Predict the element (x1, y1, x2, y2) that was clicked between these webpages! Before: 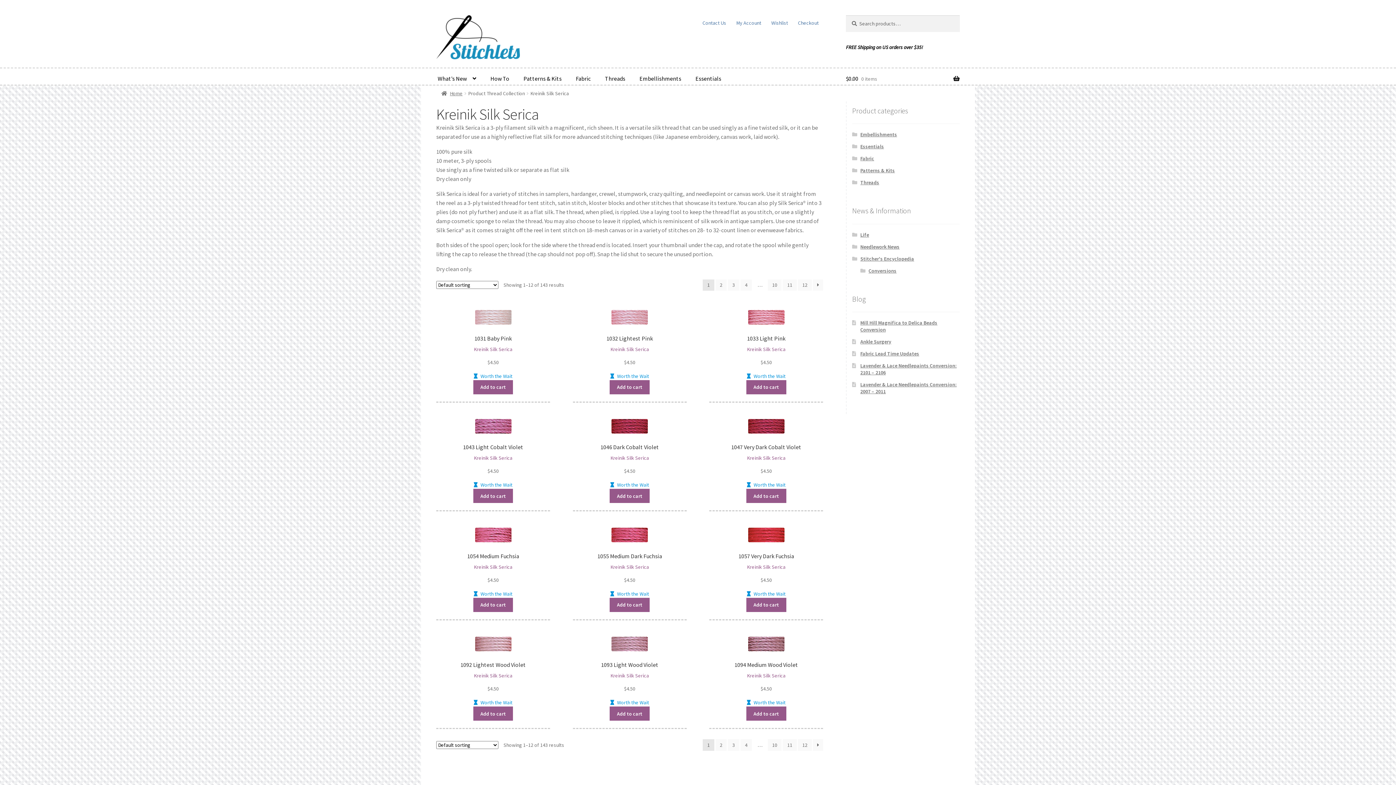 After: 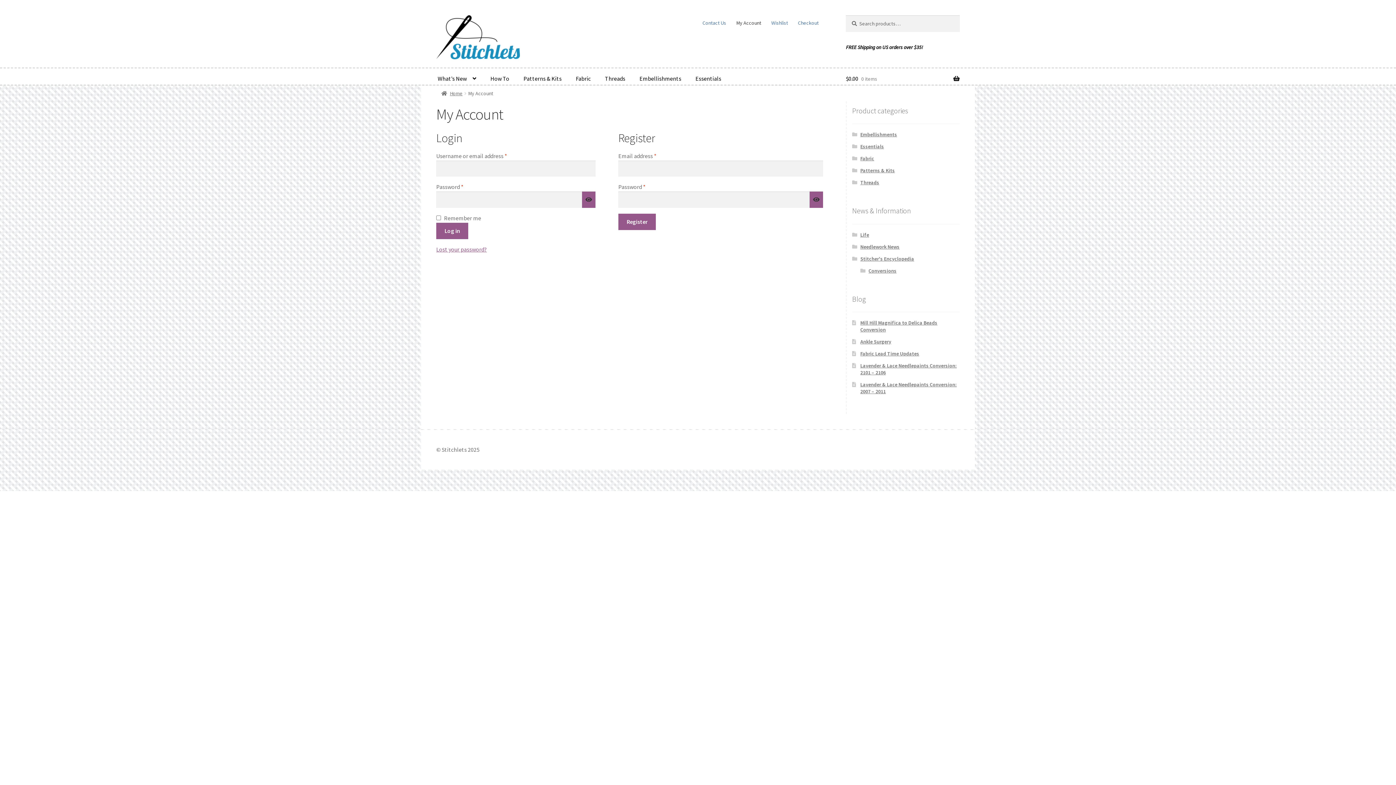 Action: bbox: (731, 15, 765, 30) label: My Account